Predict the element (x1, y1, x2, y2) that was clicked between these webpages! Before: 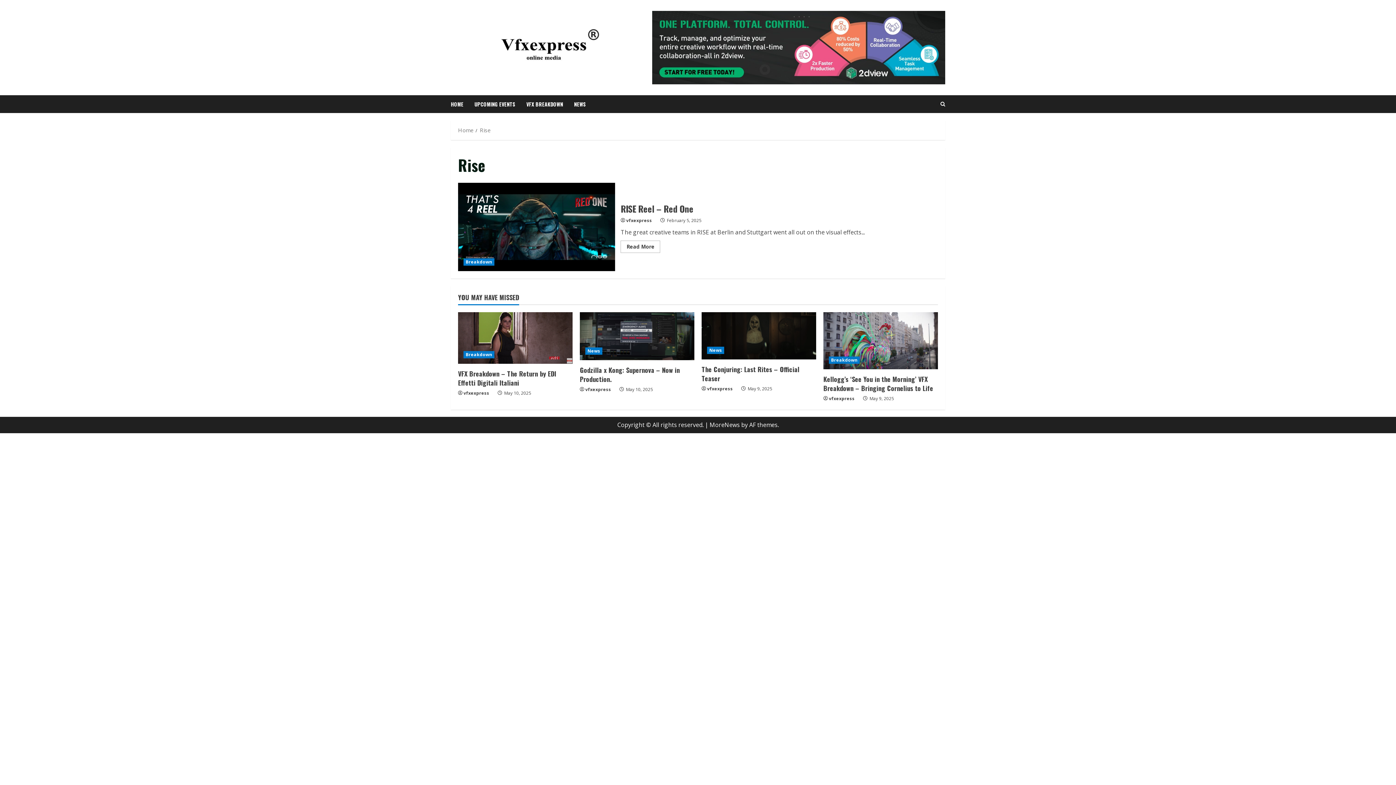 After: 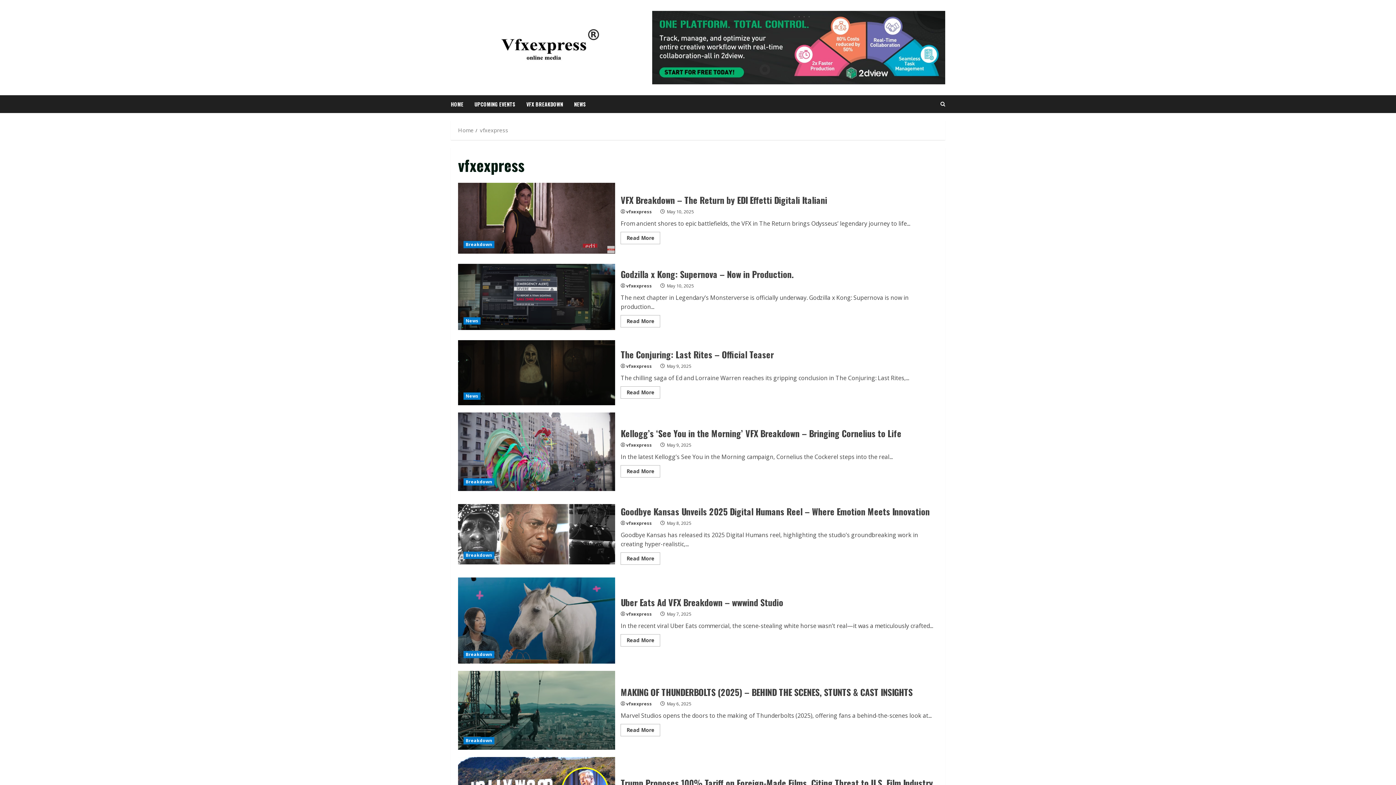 Action: bbox: (707, 385, 736, 392) label: vfxexpress